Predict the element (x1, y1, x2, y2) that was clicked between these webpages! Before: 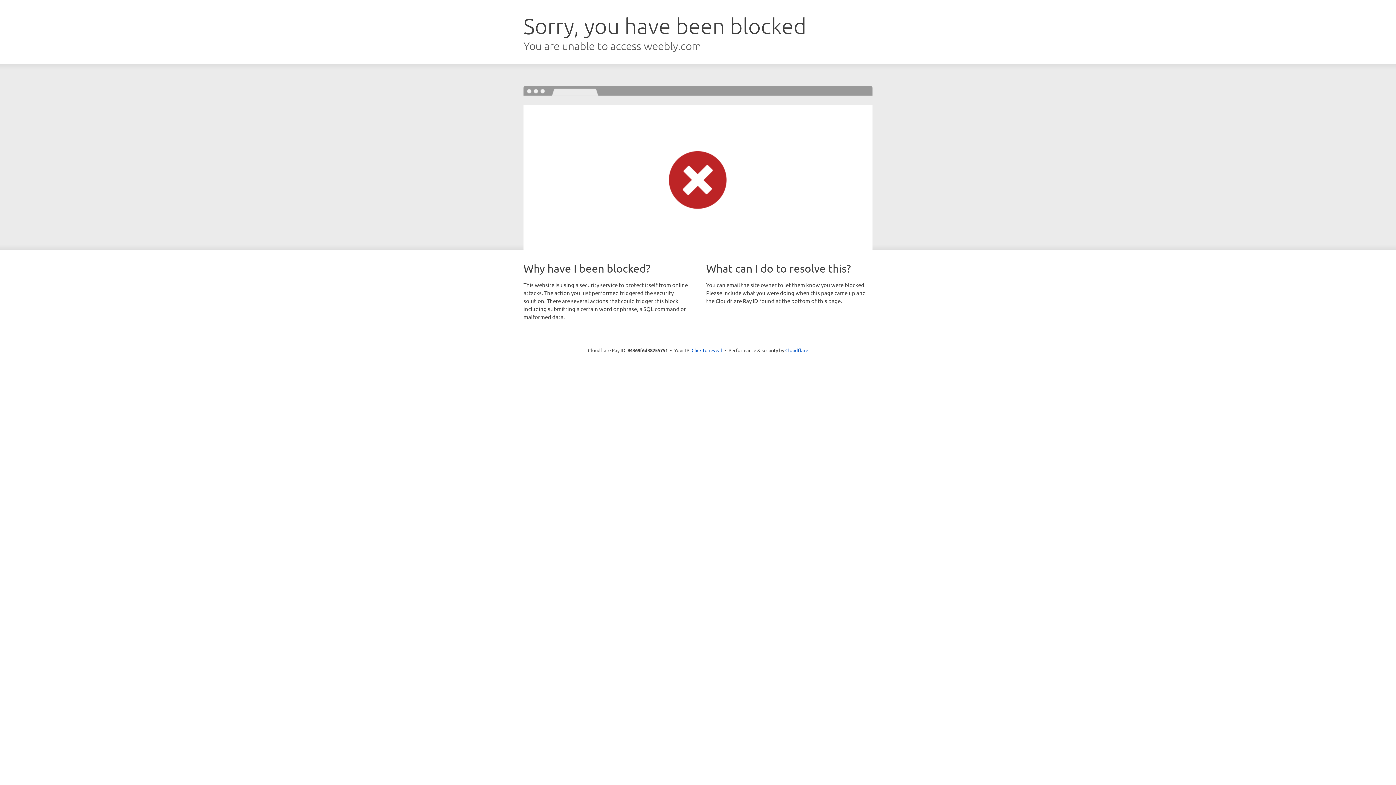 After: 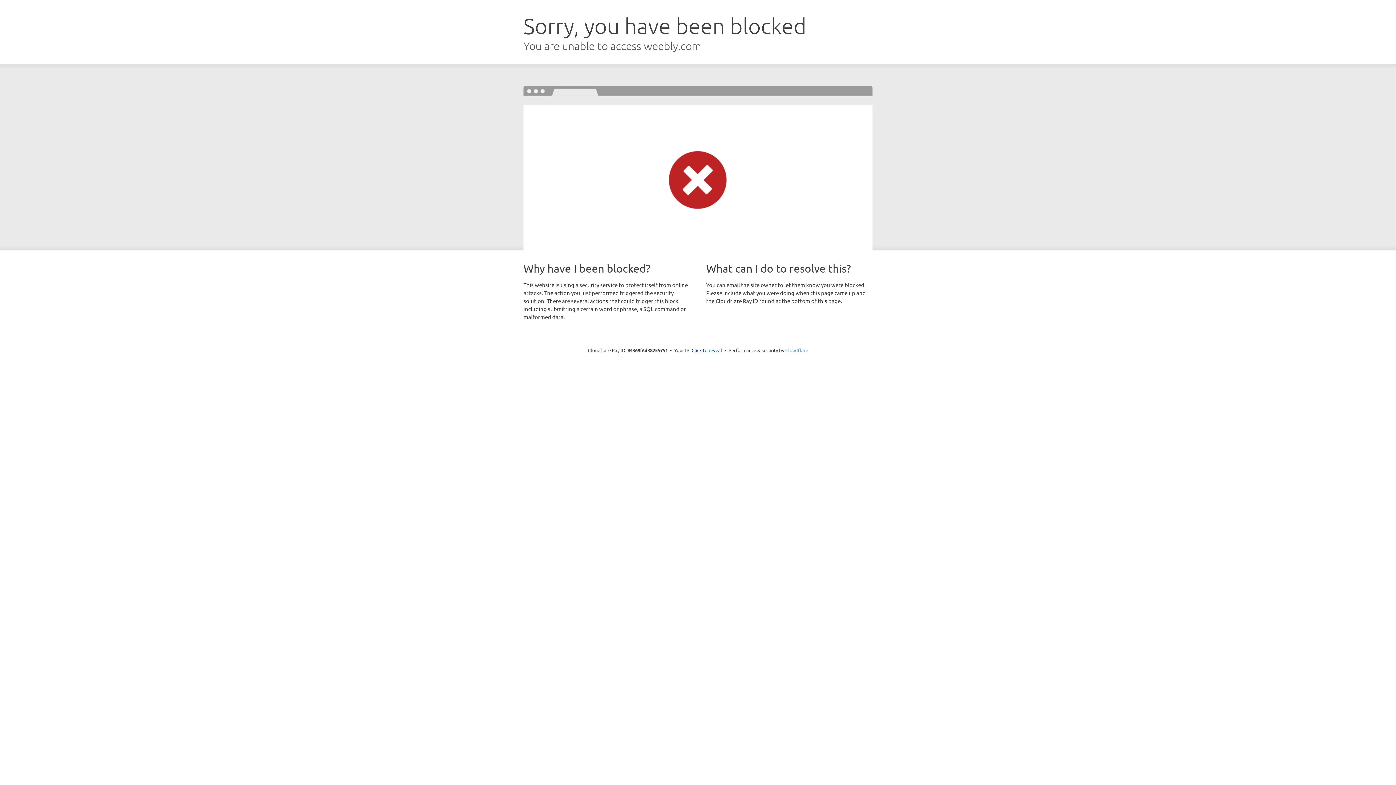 Action: bbox: (785, 347, 808, 353) label: Cloudflare